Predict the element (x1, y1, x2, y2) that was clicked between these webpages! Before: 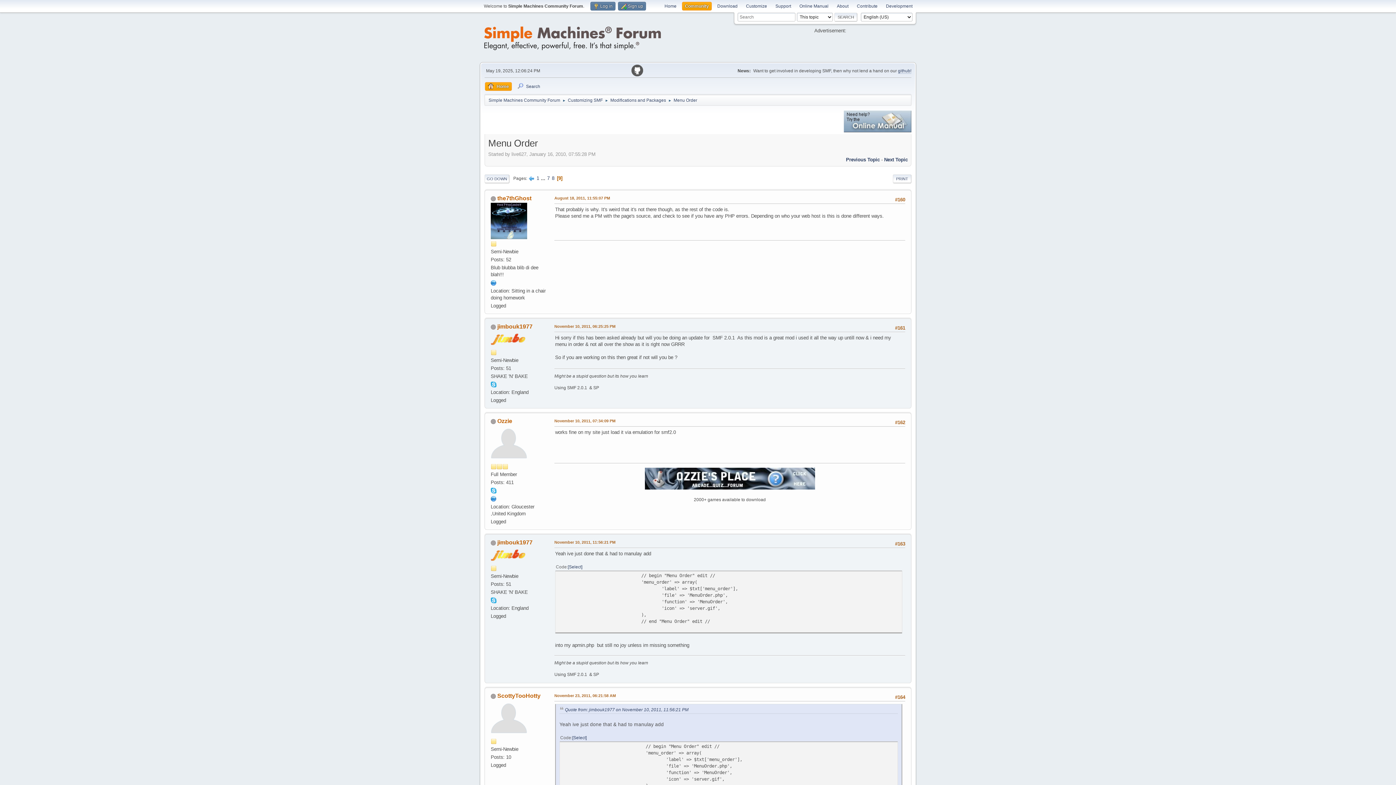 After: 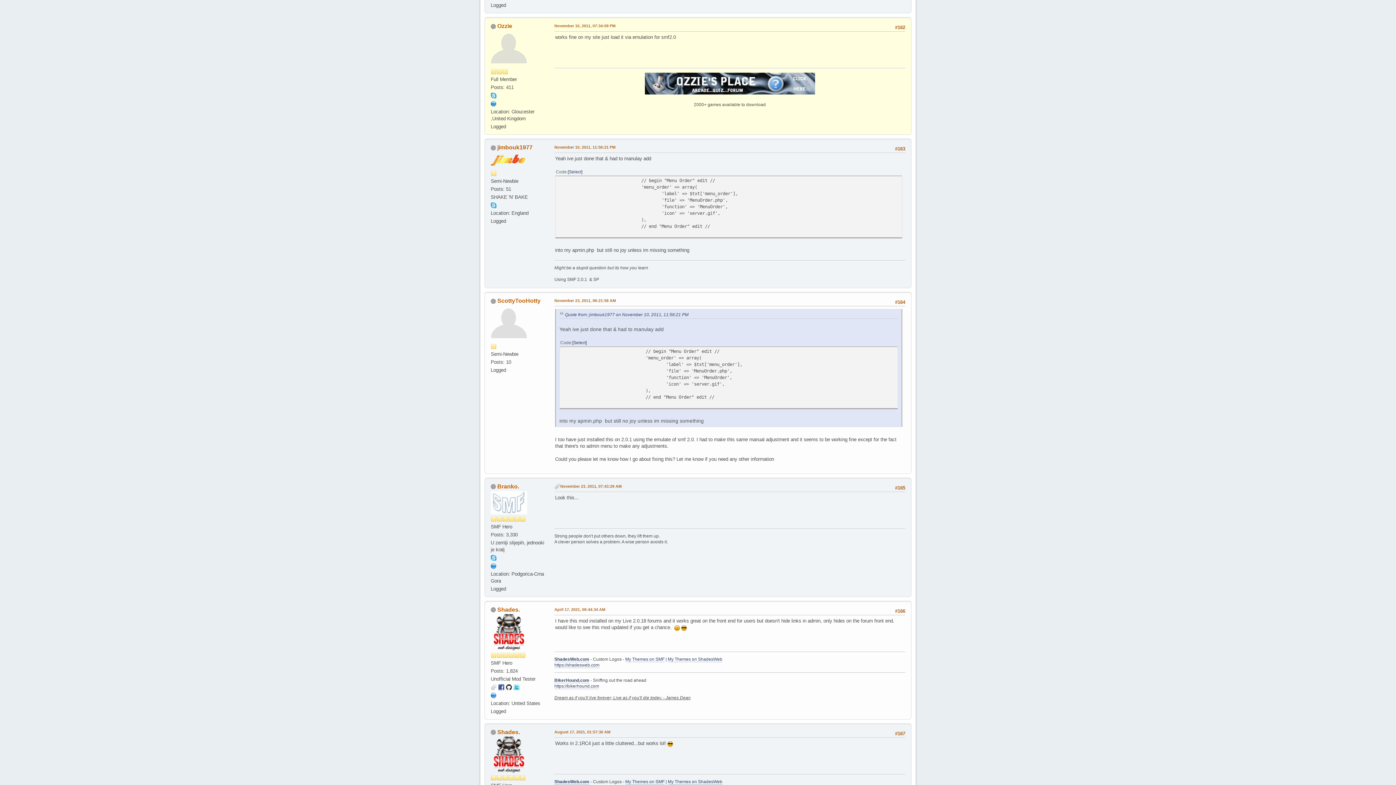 Action: bbox: (554, 418, 615, 424) label: November 10, 2011, 07:34:09 PM